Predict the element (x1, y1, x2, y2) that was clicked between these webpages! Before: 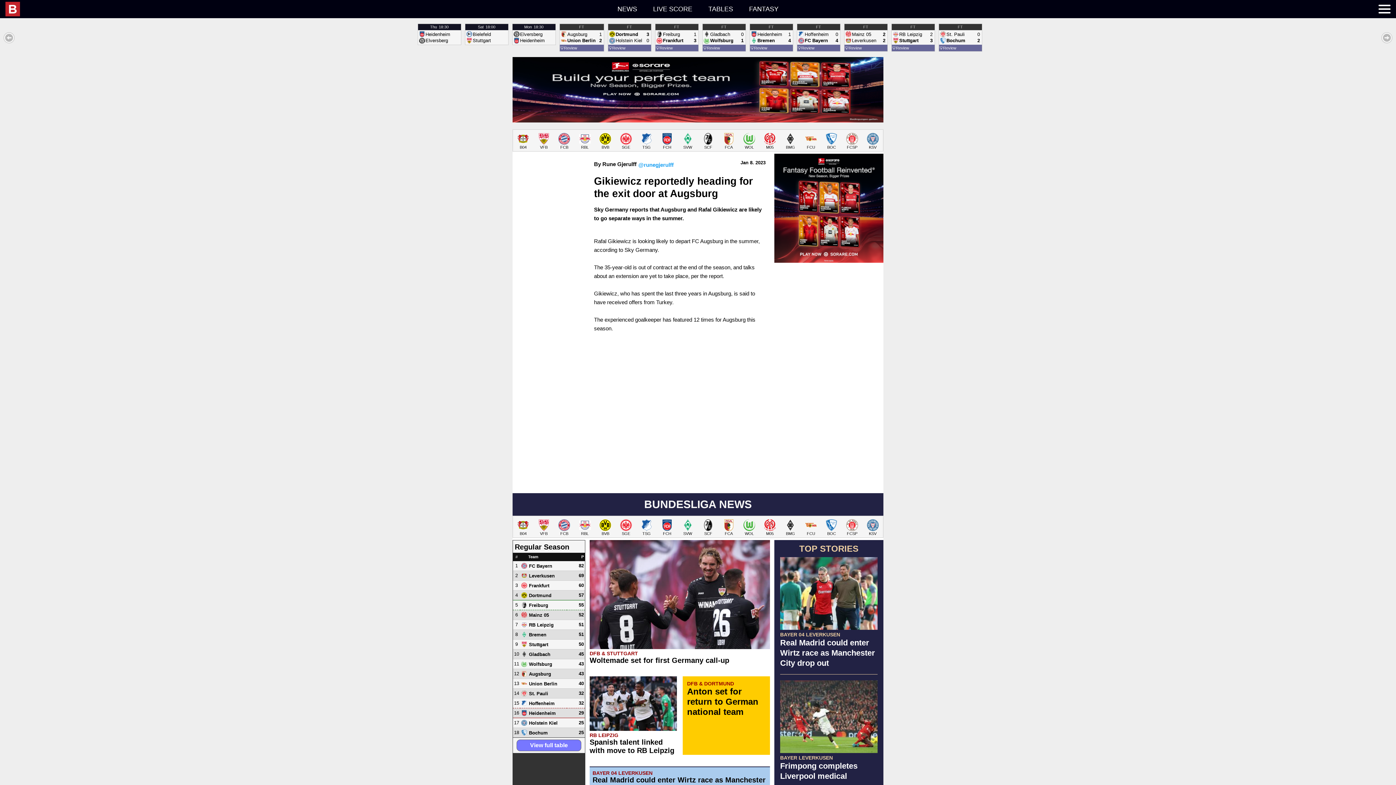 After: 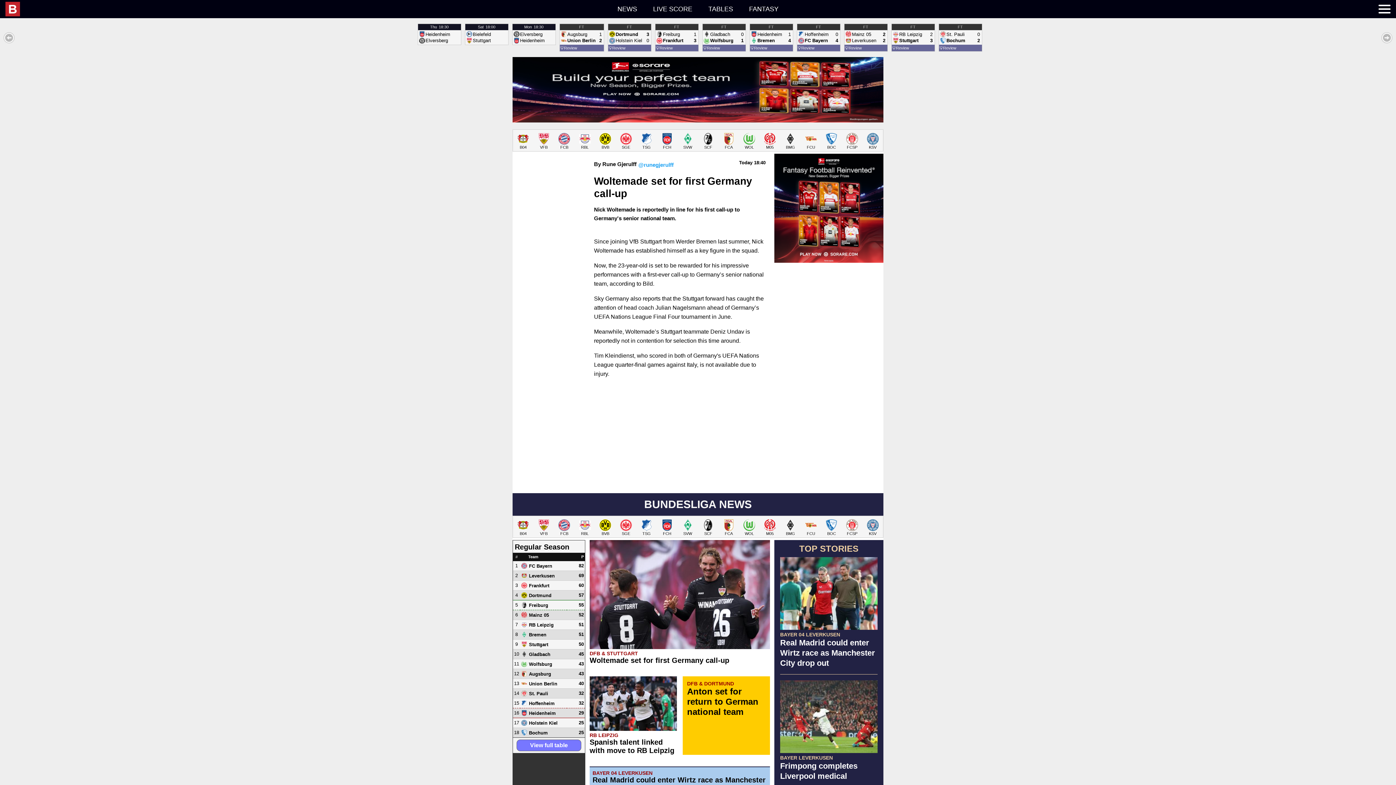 Action: label: DFB & STUTTGART
Woltemade set for first Germany call-up bbox: (589, 540, 770, 665)